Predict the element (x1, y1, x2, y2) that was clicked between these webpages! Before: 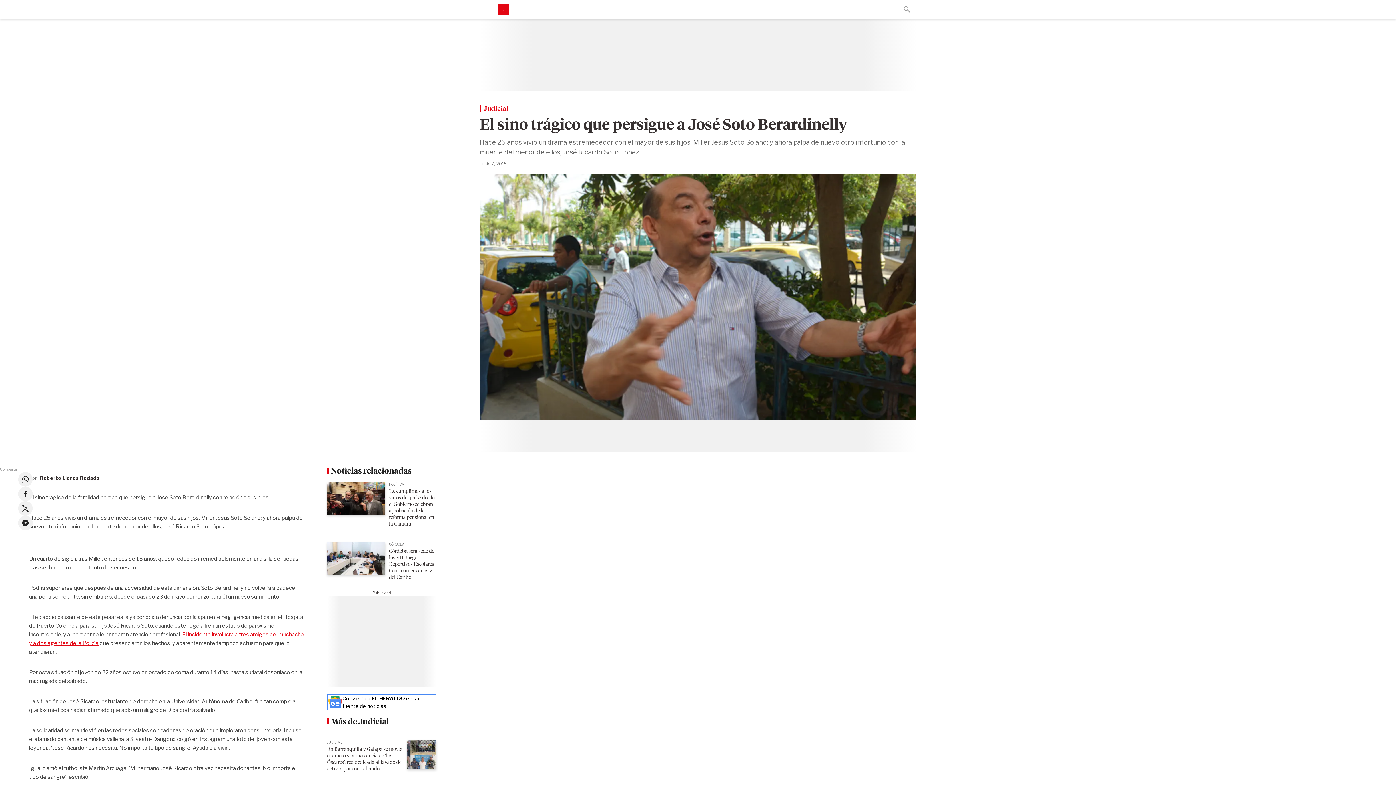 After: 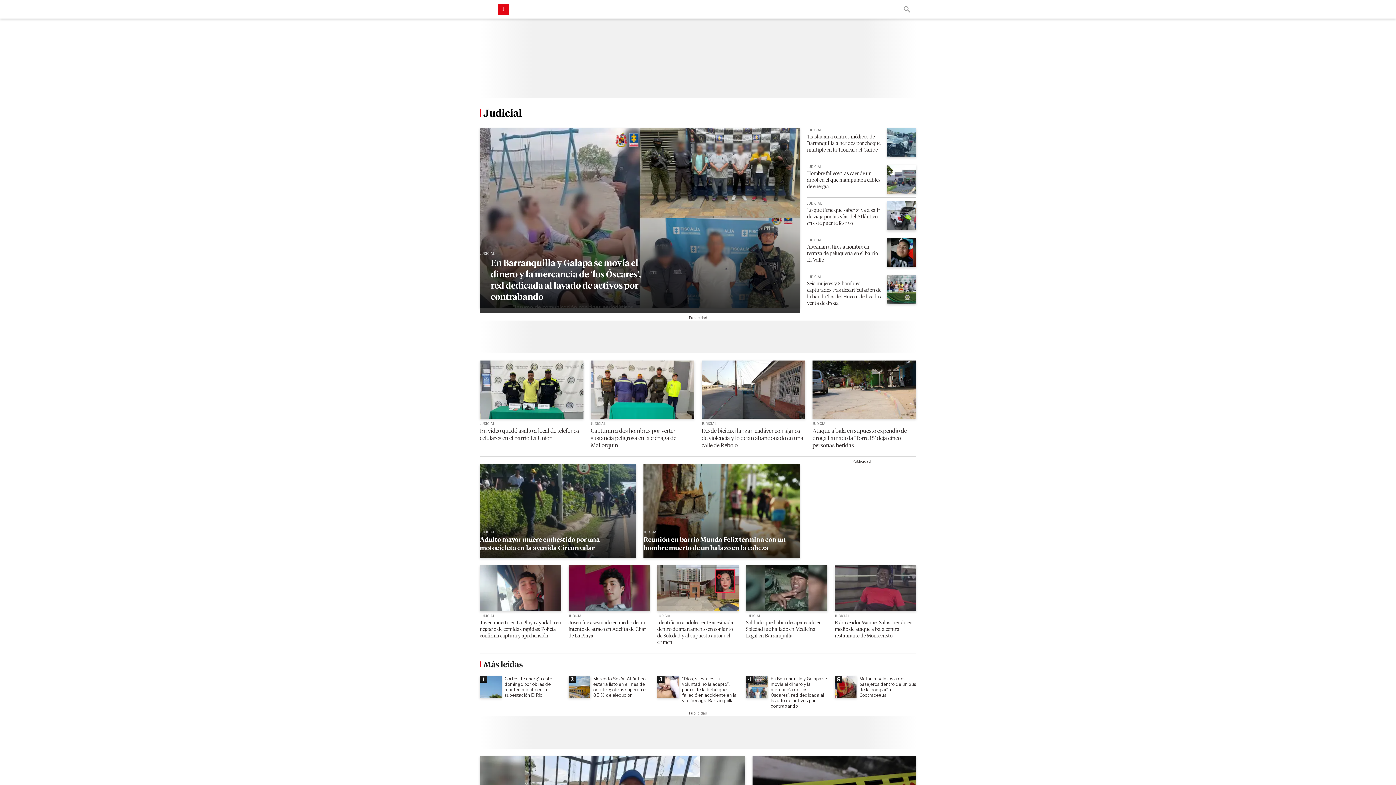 Action: bbox: (327, 740, 342, 744) label: Judicial